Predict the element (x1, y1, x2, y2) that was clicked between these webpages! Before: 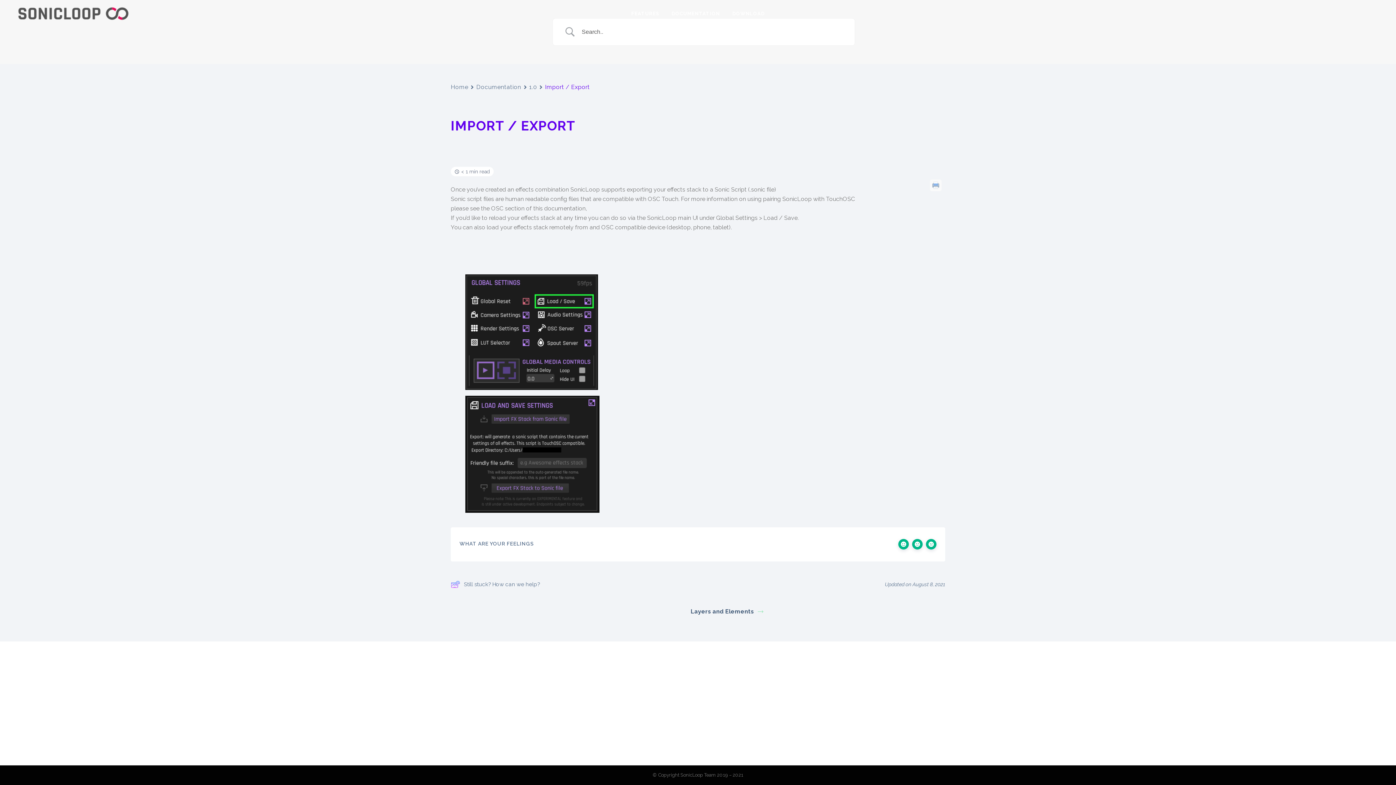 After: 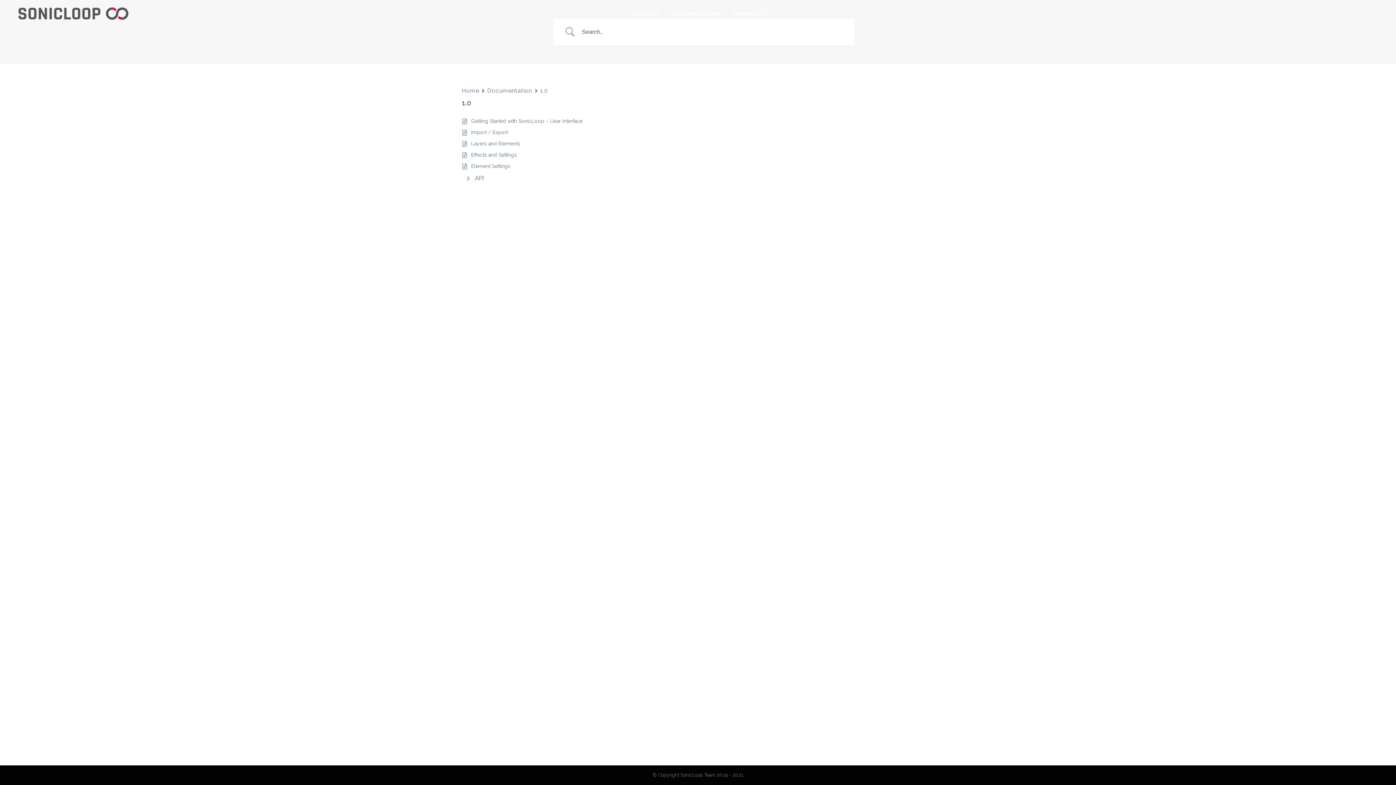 Action: label: 1.0 bbox: (529, 82, 537, 92)